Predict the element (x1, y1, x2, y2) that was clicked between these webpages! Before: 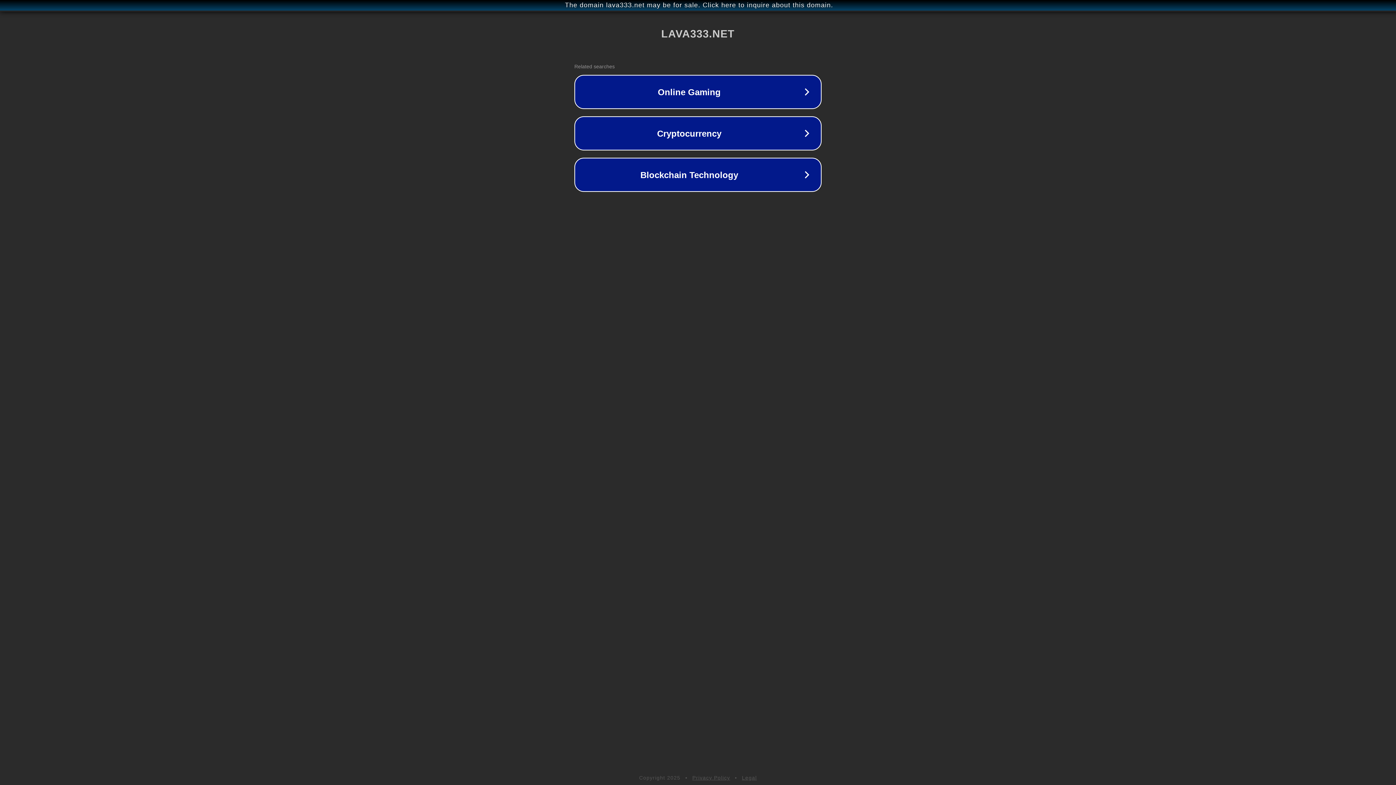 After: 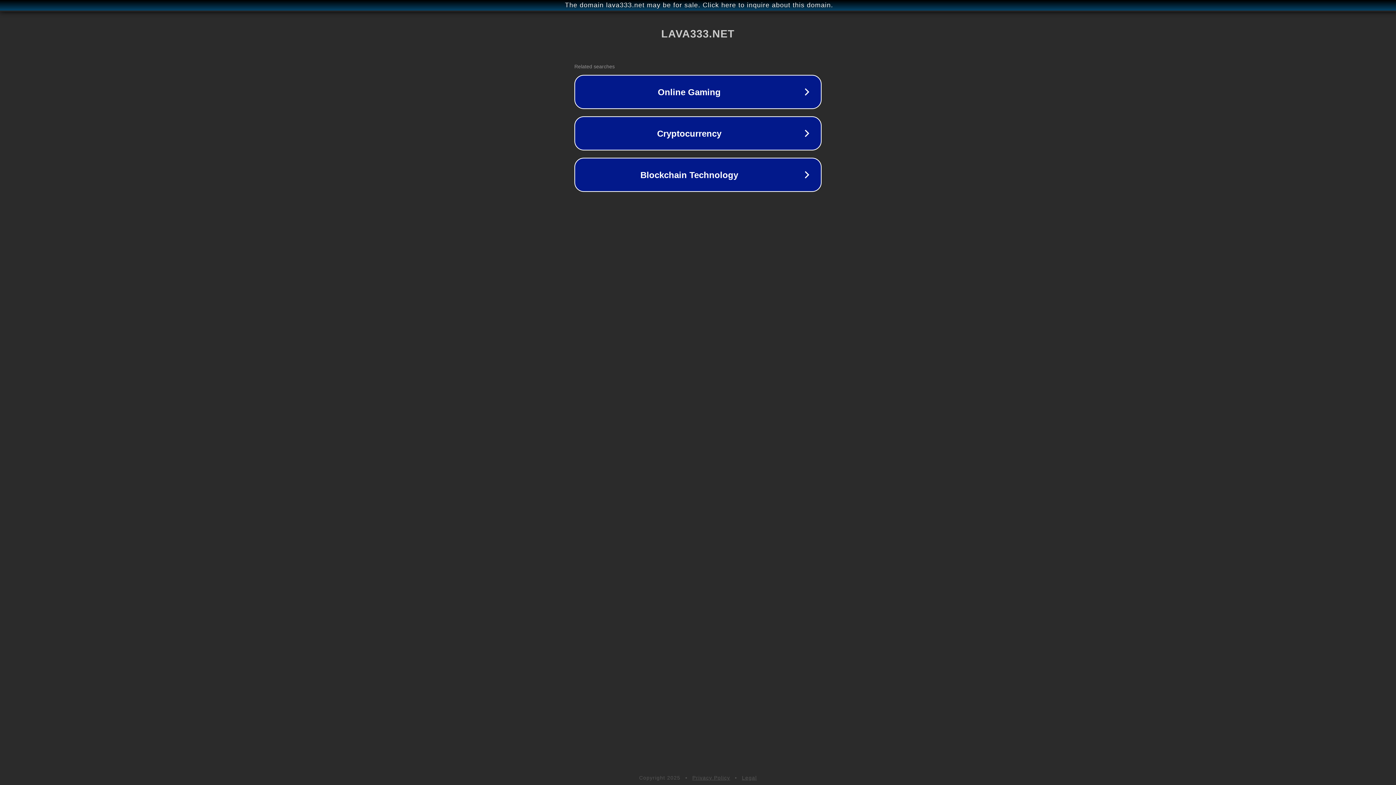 Action: label: Legal bbox: (742, 775, 757, 781)